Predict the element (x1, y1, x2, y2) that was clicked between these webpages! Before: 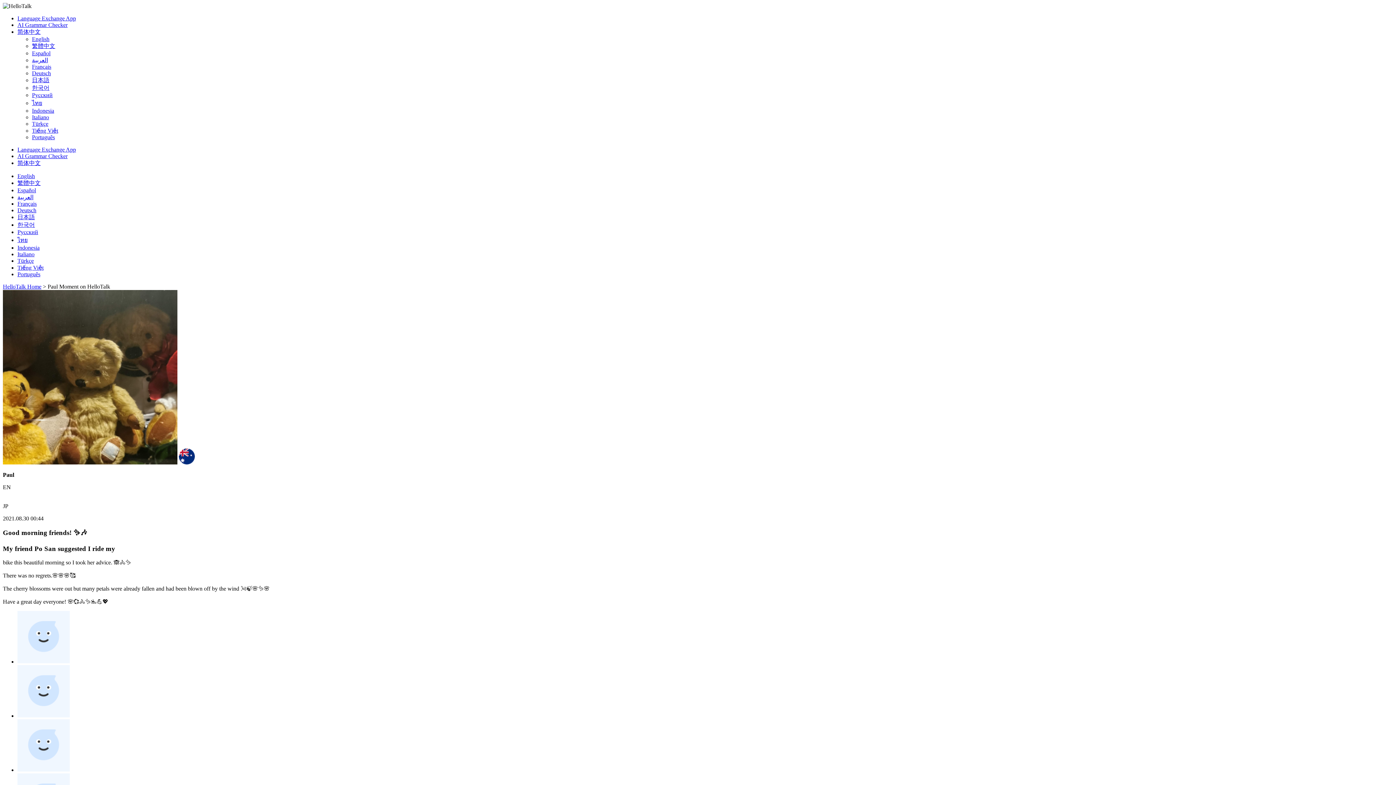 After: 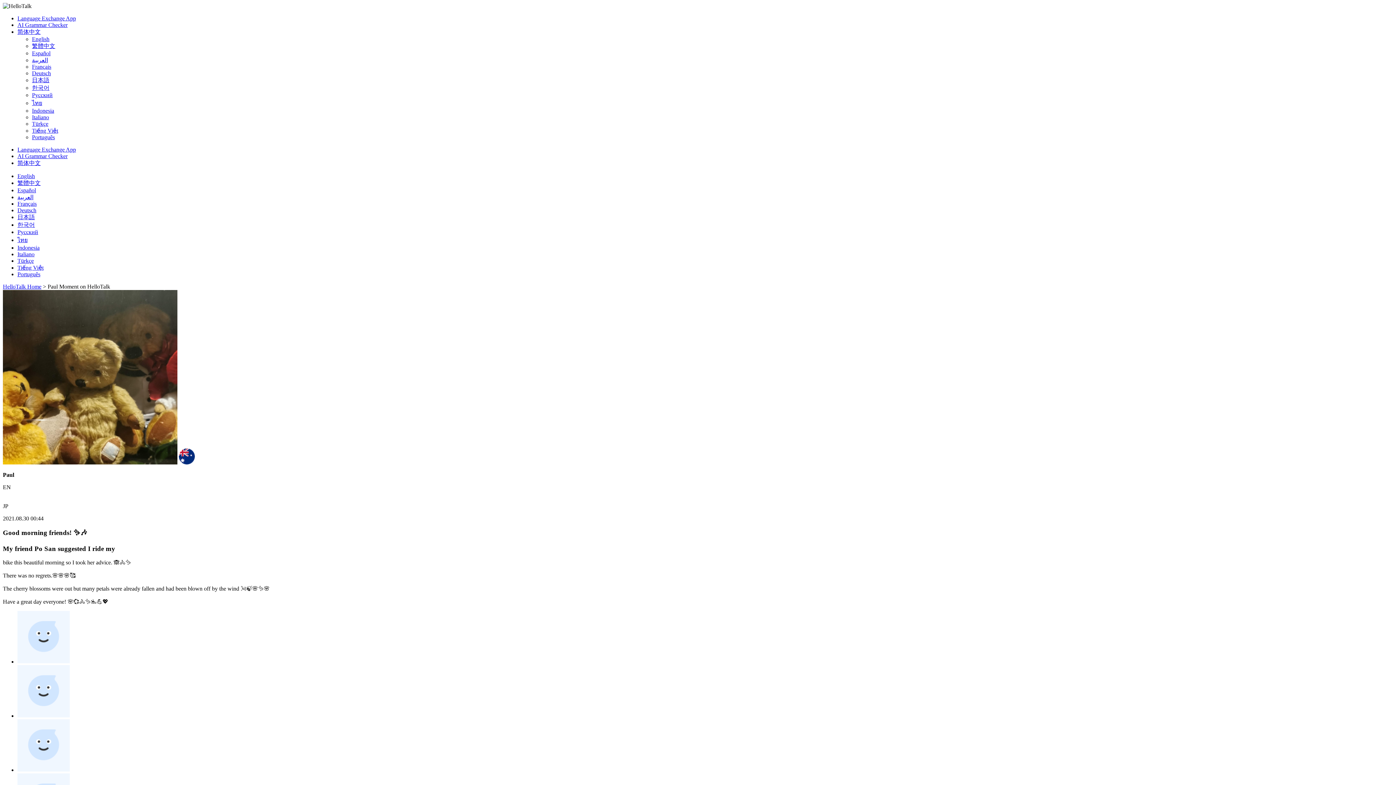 Action: label: Français bbox: (17, 200, 36, 206)